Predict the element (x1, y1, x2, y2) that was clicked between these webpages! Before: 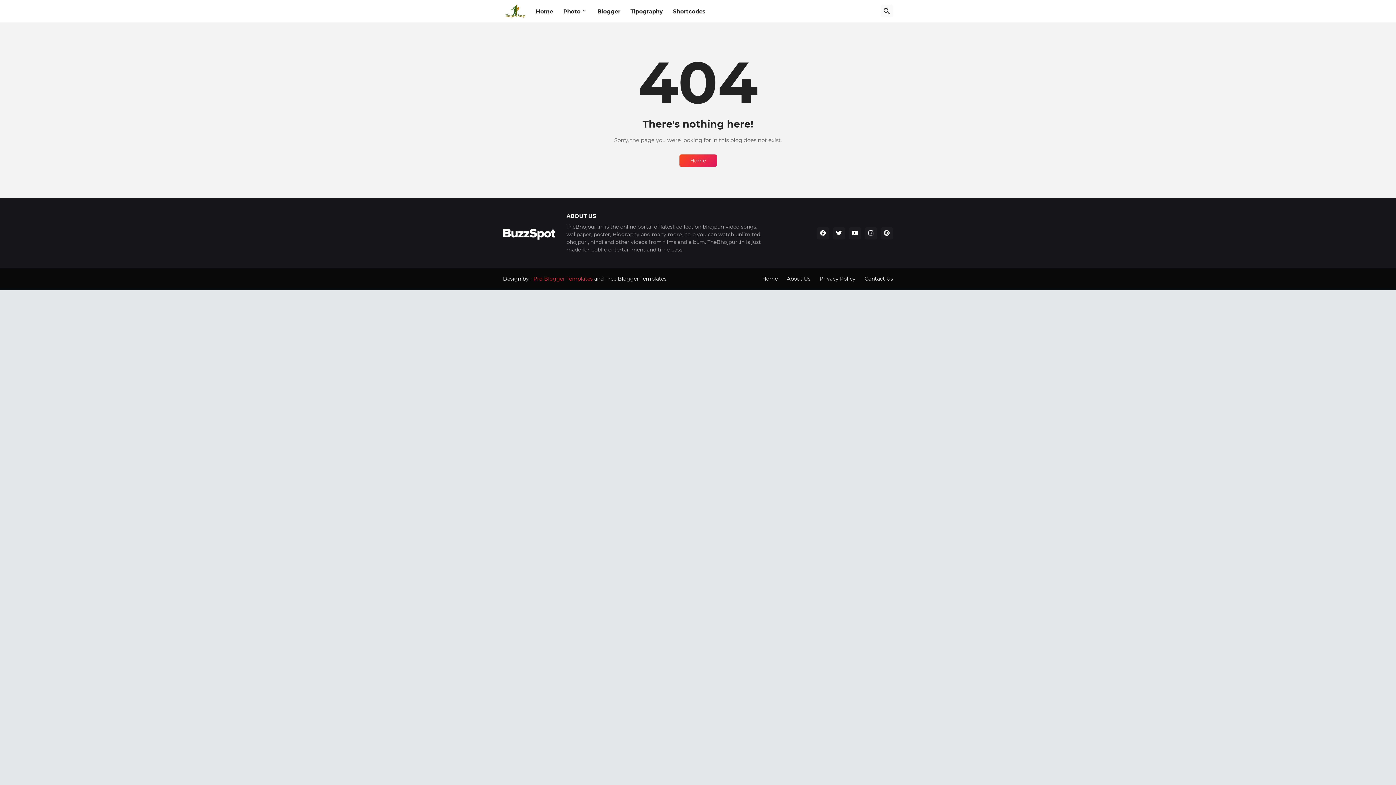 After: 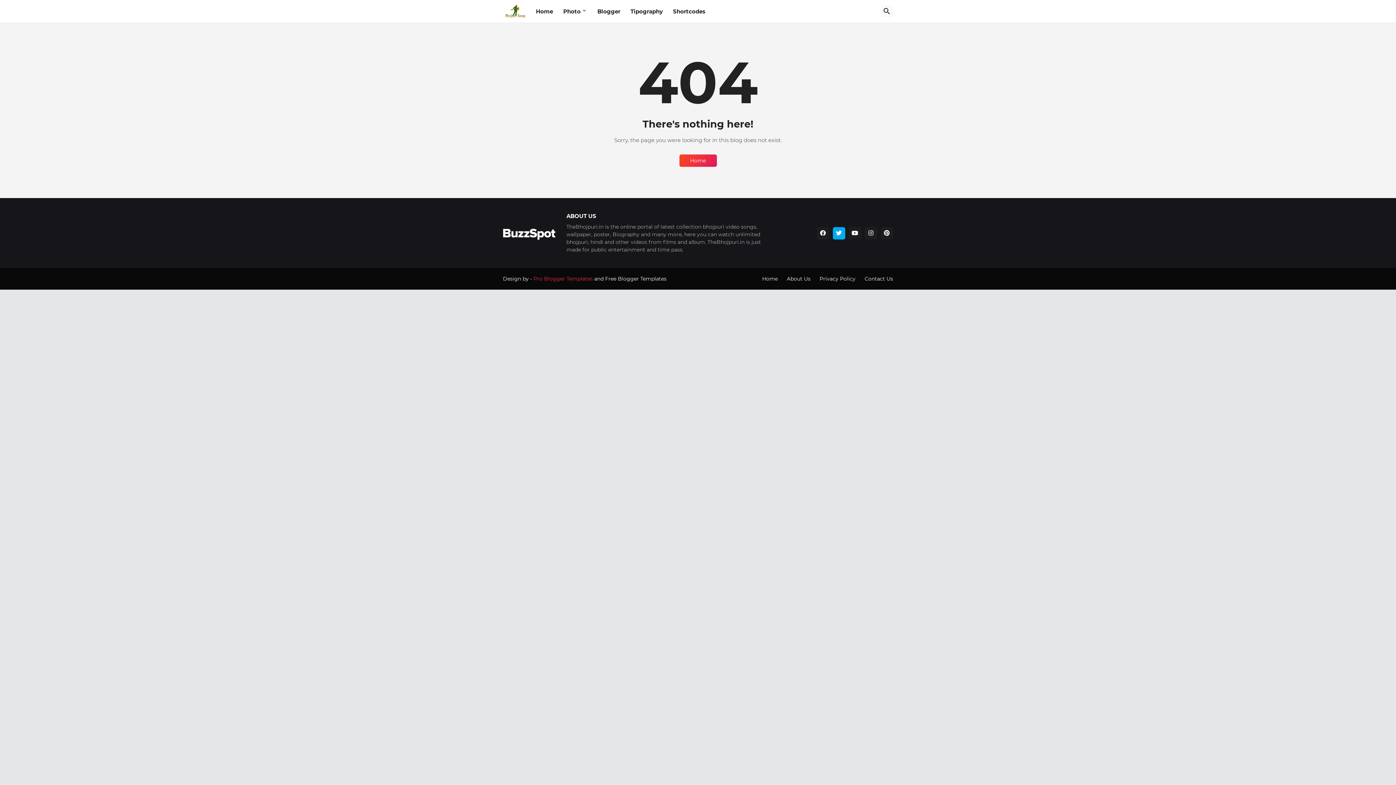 Action: bbox: (832, 227, 845, 239)